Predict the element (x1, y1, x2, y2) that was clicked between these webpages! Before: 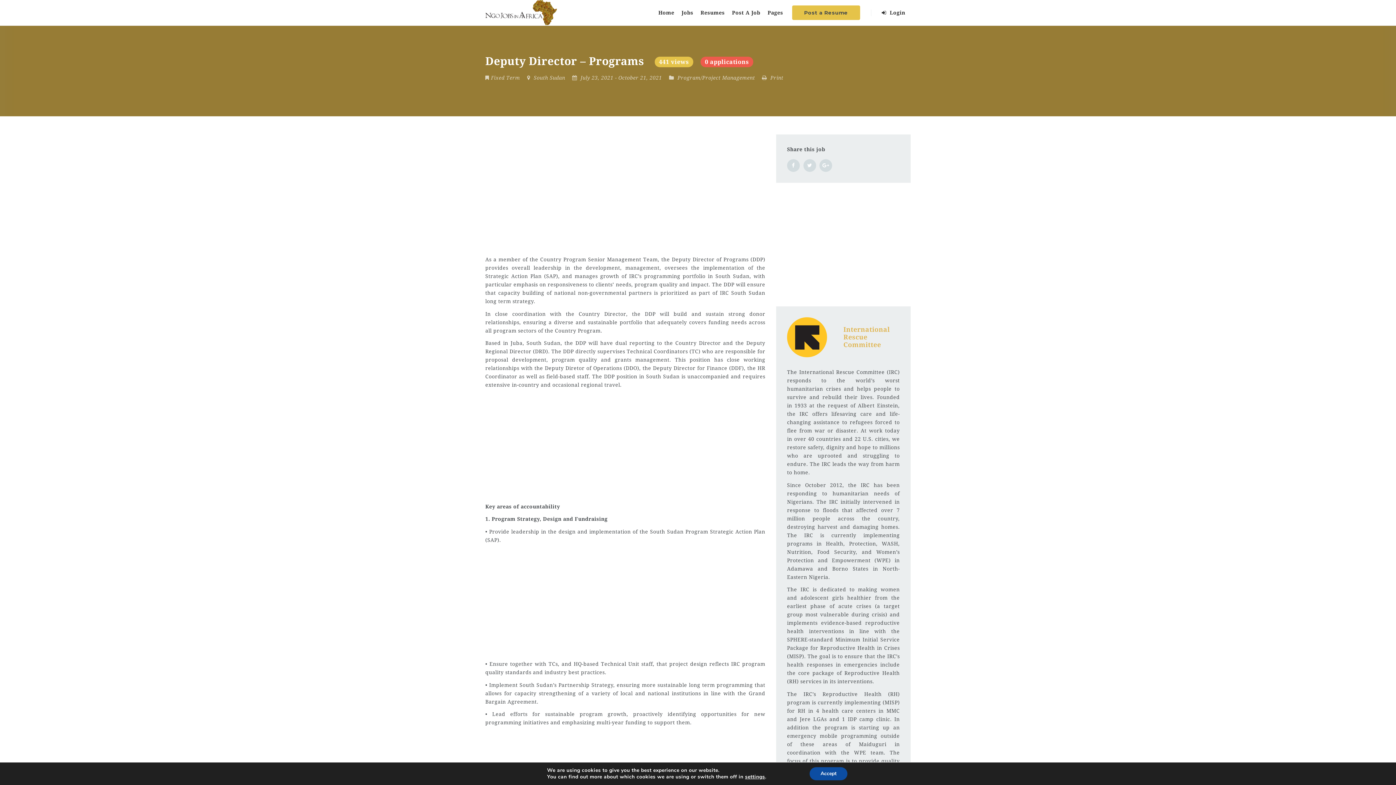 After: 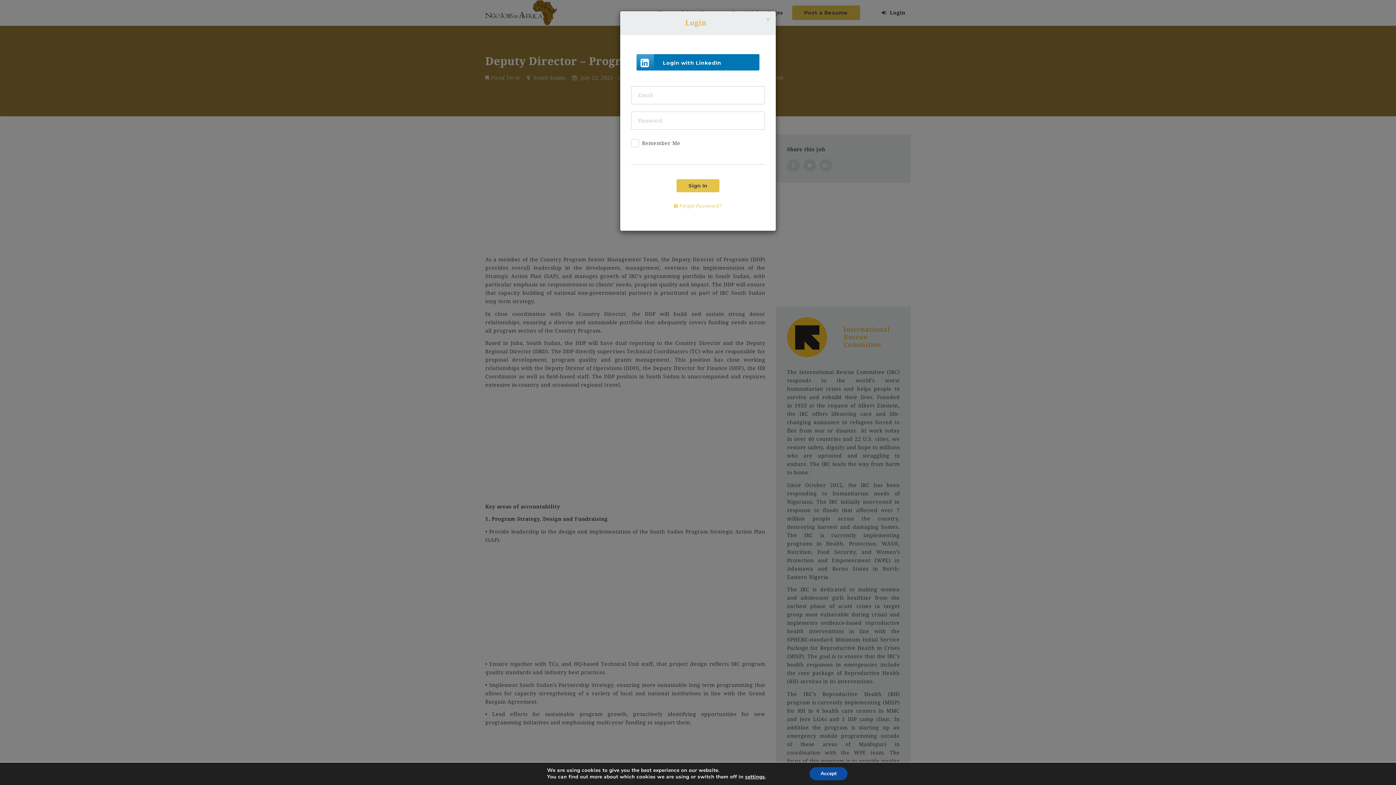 Action: bbox: (883, 0, 910, 25) label:  Login